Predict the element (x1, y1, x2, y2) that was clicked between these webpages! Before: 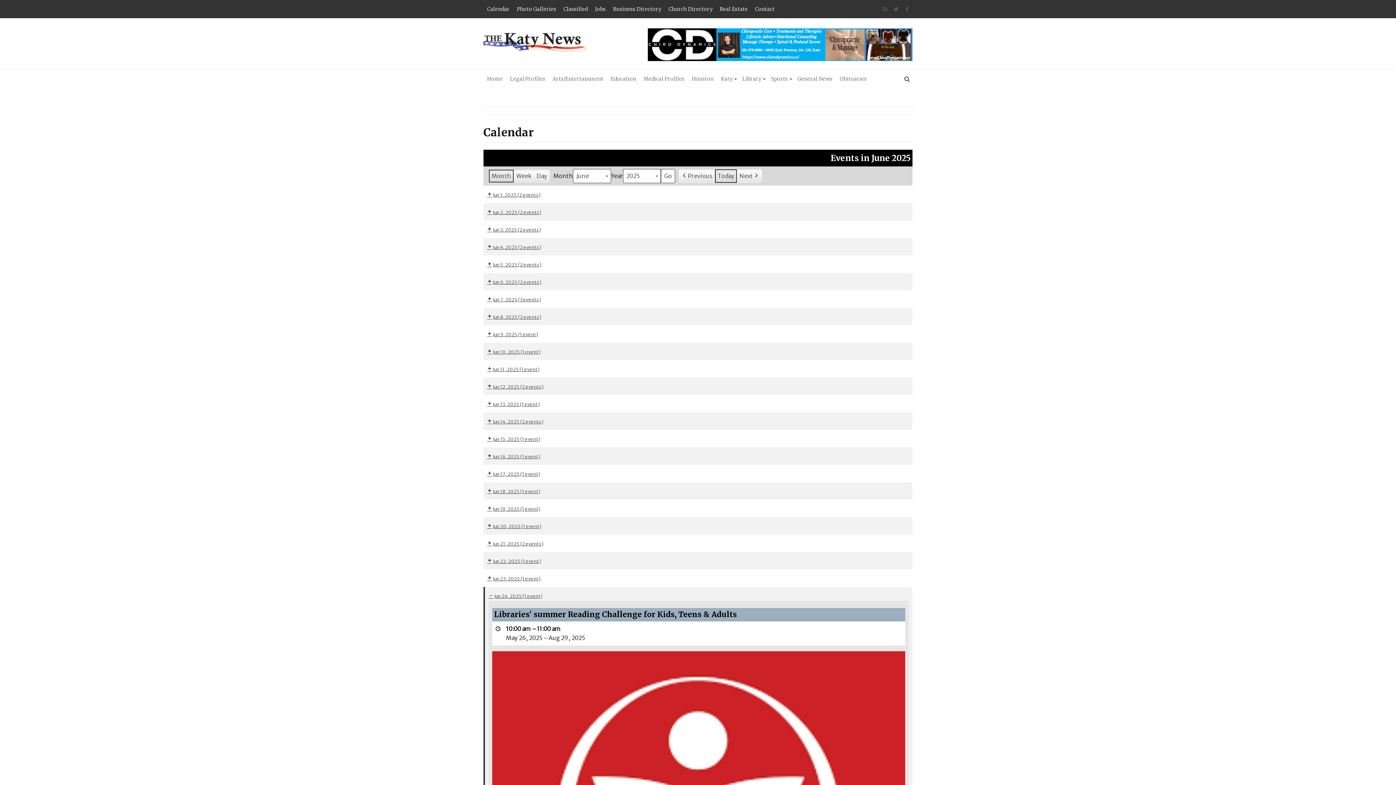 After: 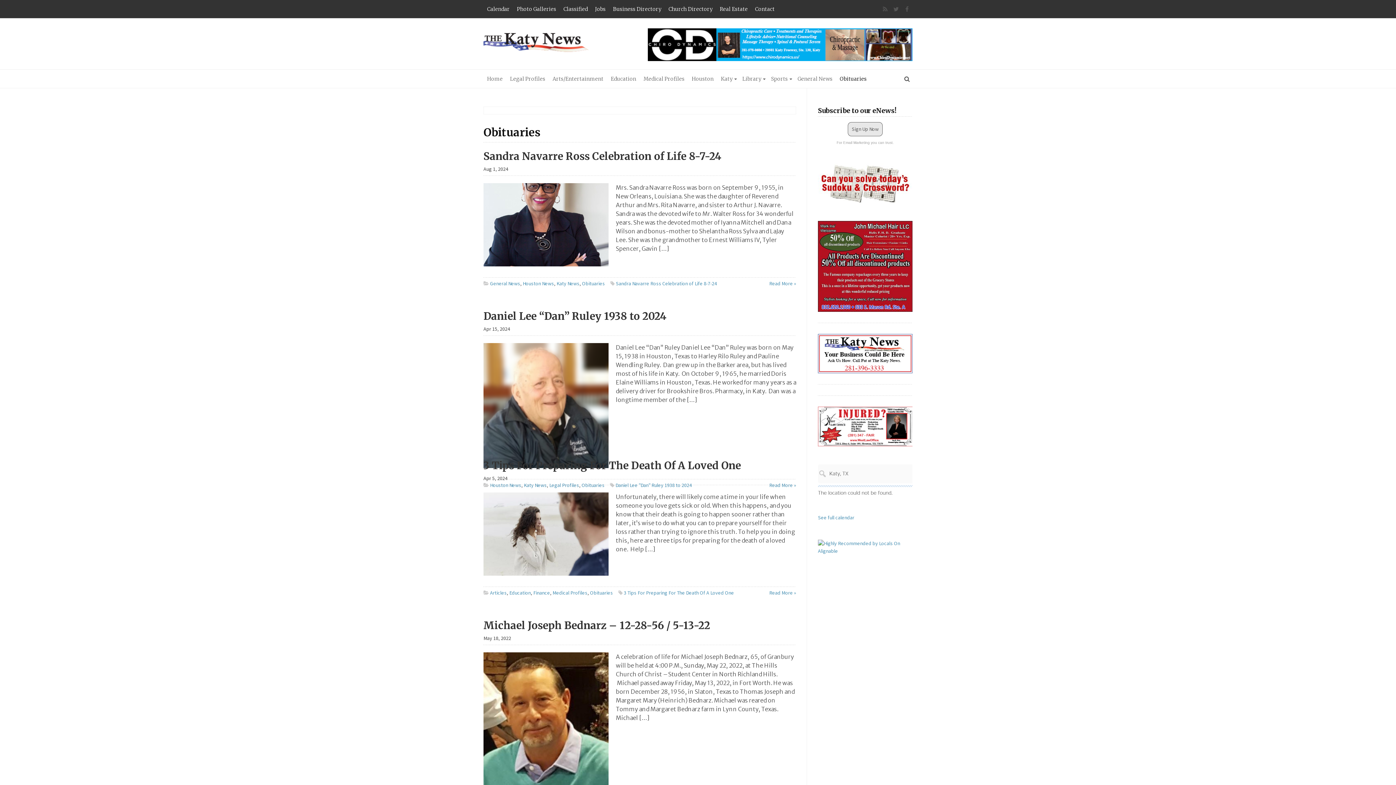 Action: label: Obituaries bbox: (836, 69, 870, 88)